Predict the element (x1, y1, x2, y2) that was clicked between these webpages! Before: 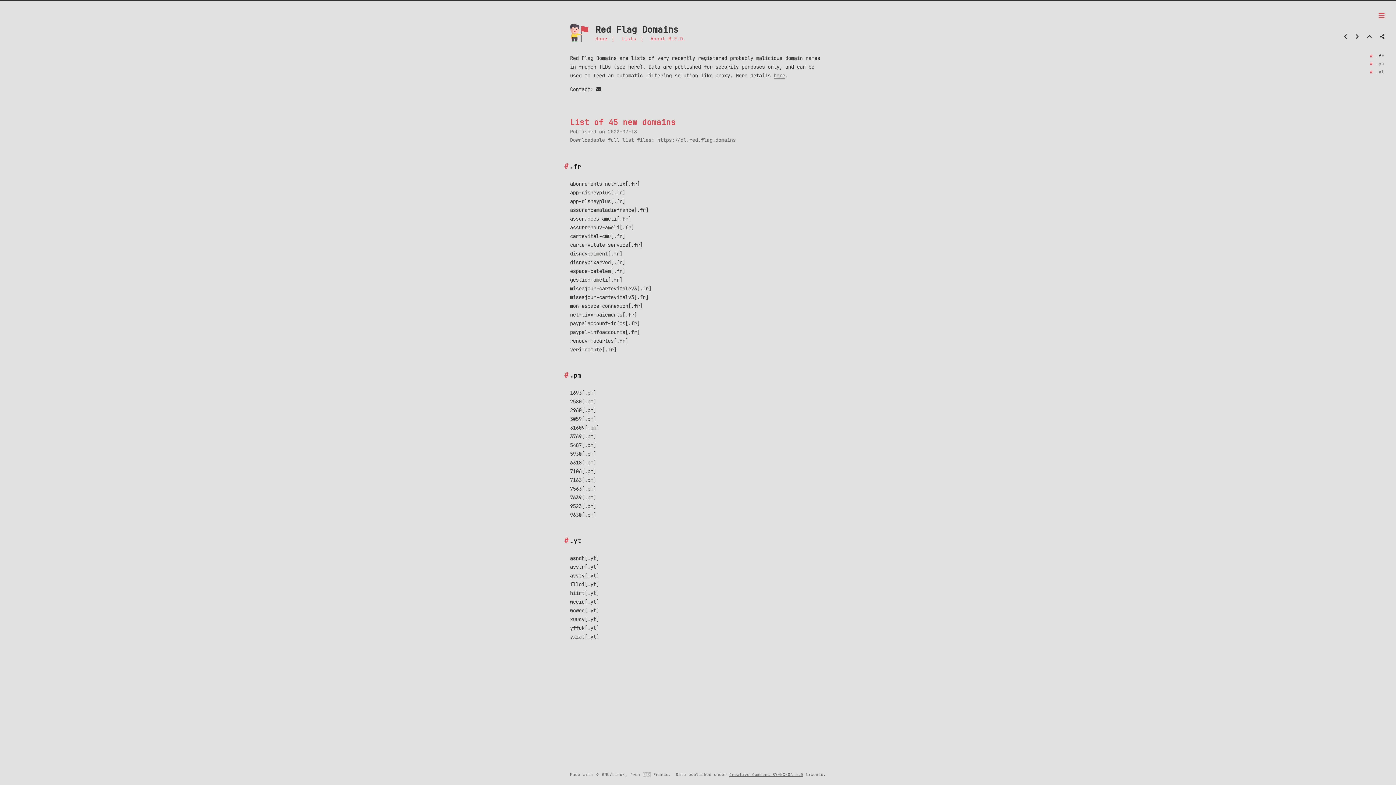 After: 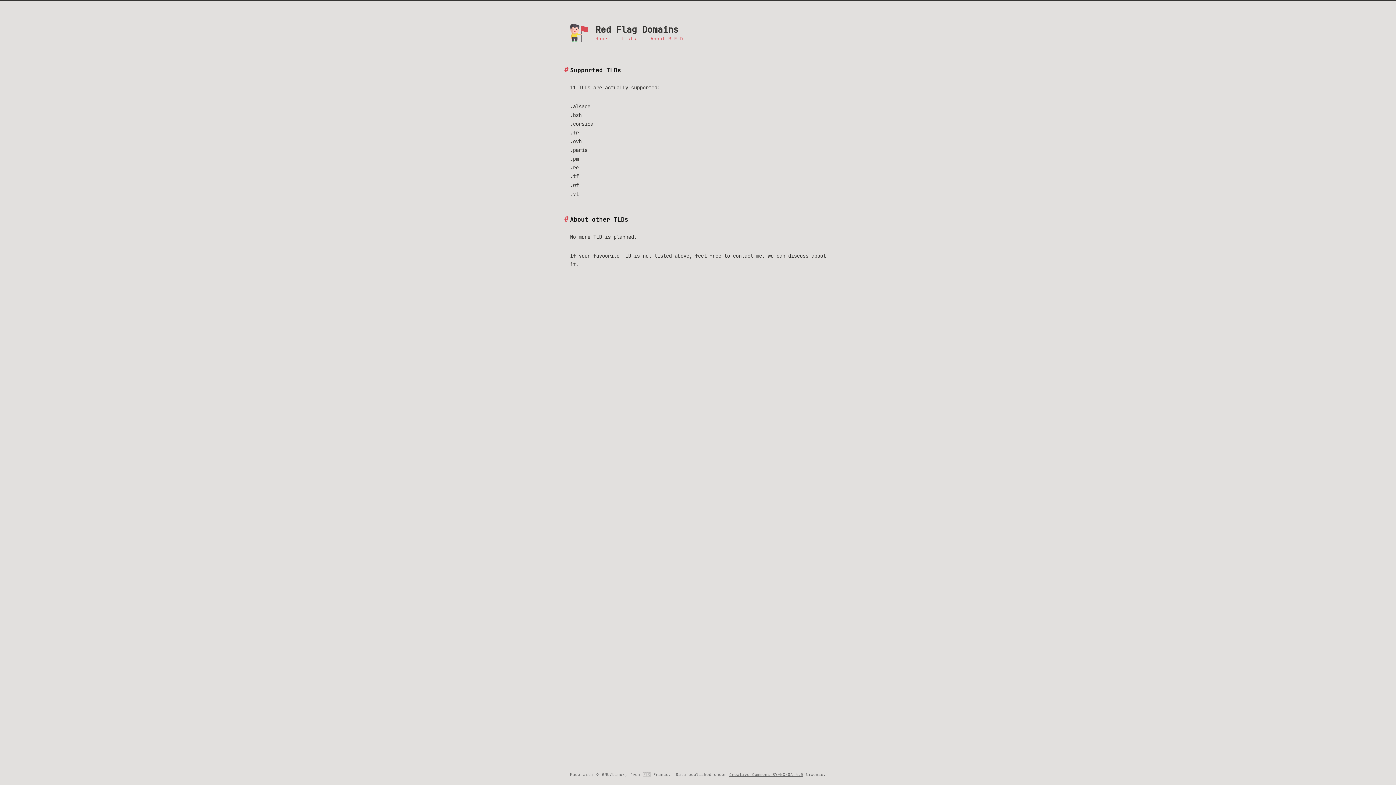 Action: label: here bbox: (628, 63, 640, 70)